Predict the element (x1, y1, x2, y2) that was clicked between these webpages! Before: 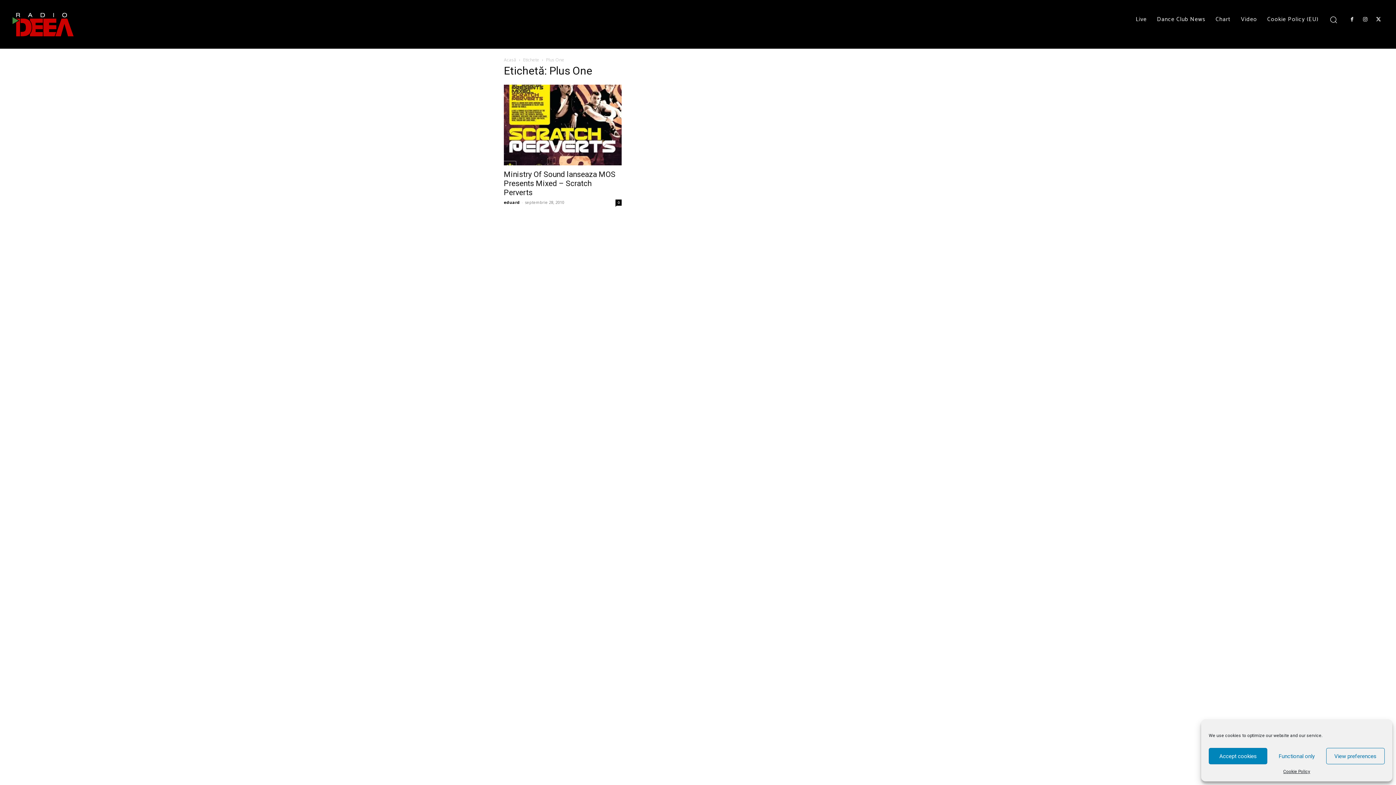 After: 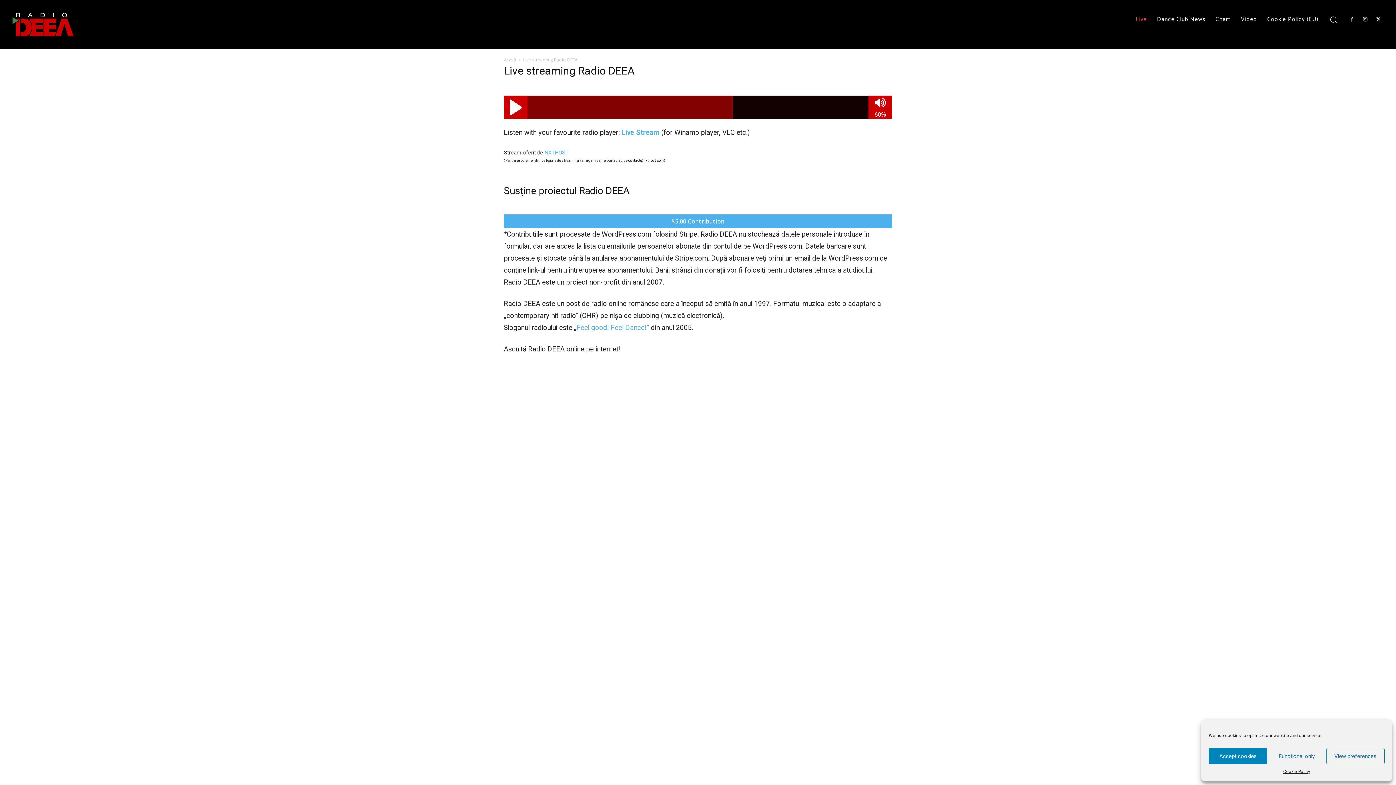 Action: label: Live bbox: (1130, 10, 1152, 28)